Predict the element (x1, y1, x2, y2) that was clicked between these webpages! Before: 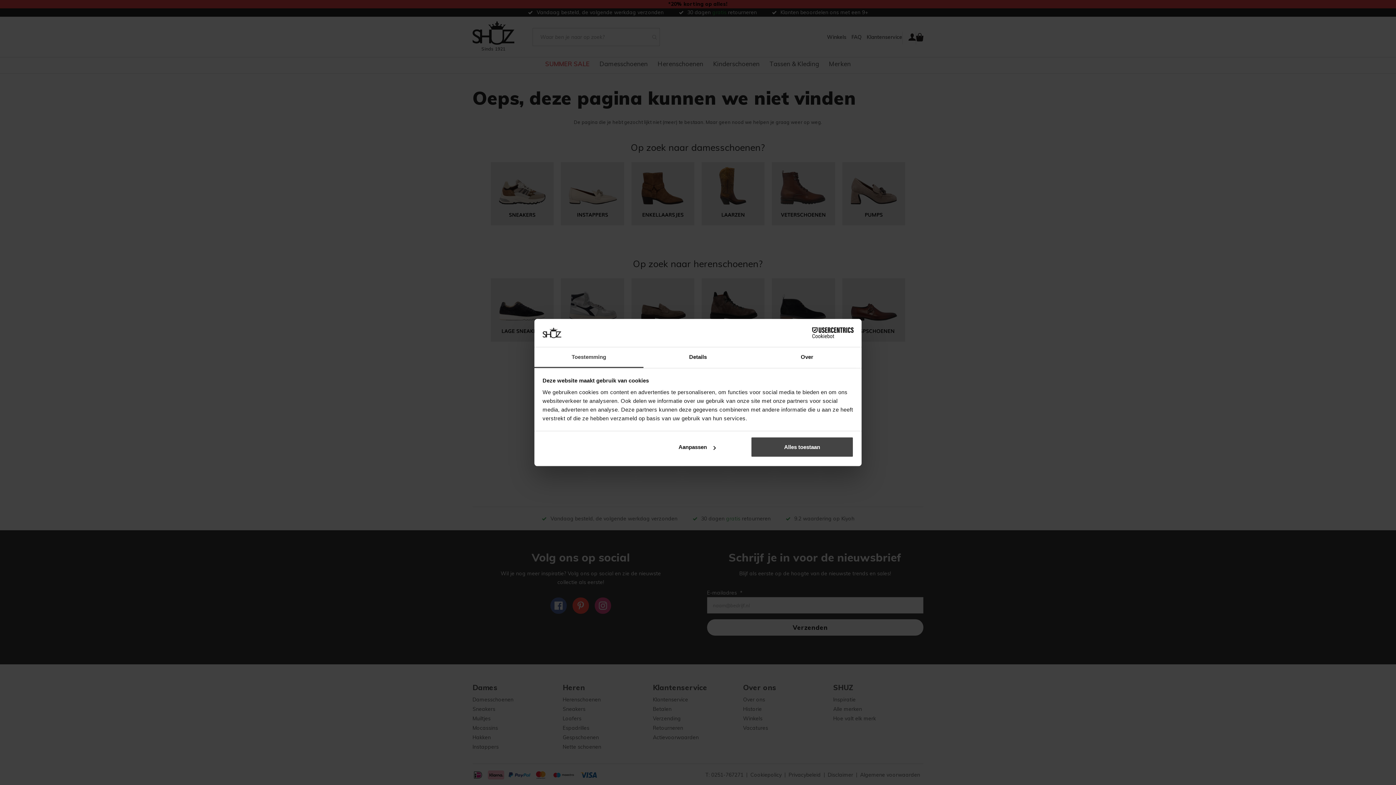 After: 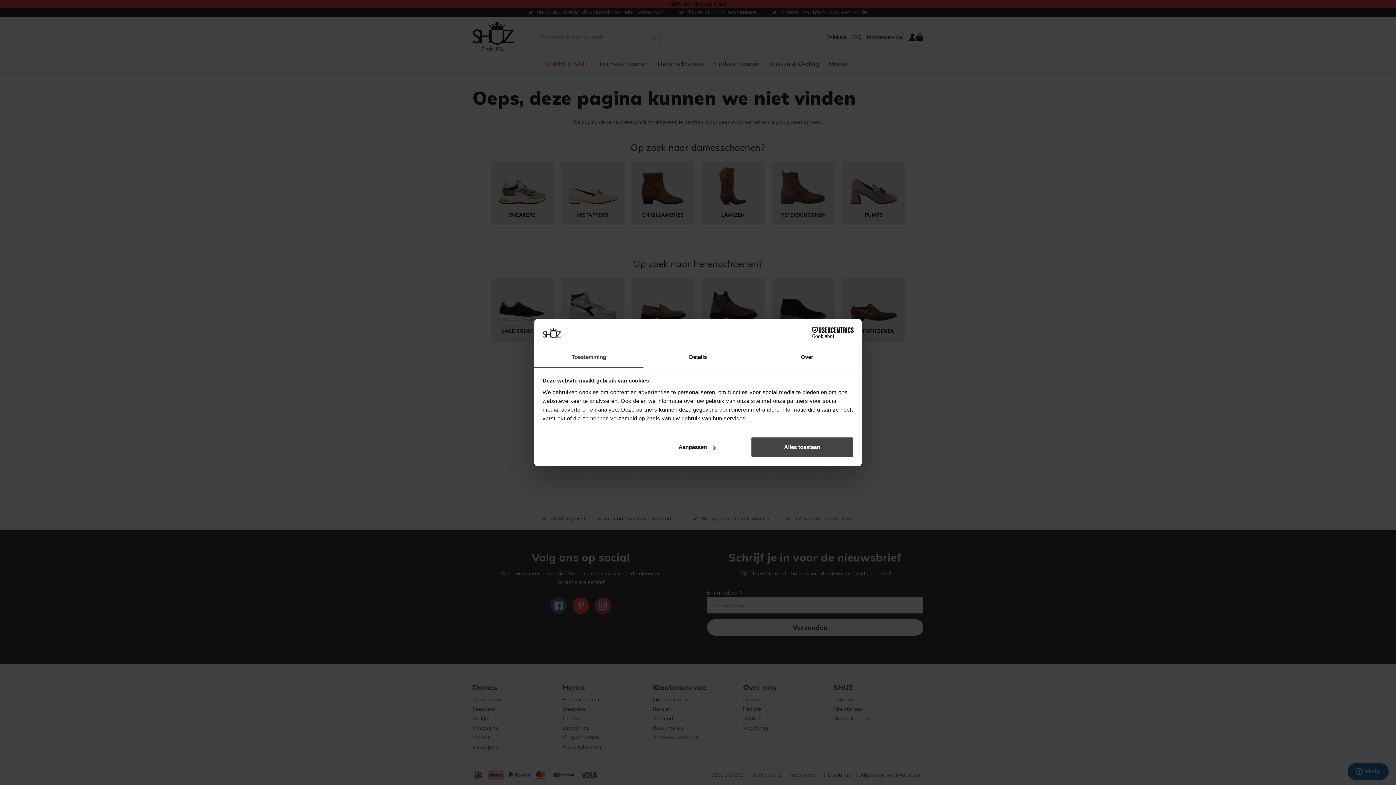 Action: label: Toestemming bbox: (534, 347, 643, 368)